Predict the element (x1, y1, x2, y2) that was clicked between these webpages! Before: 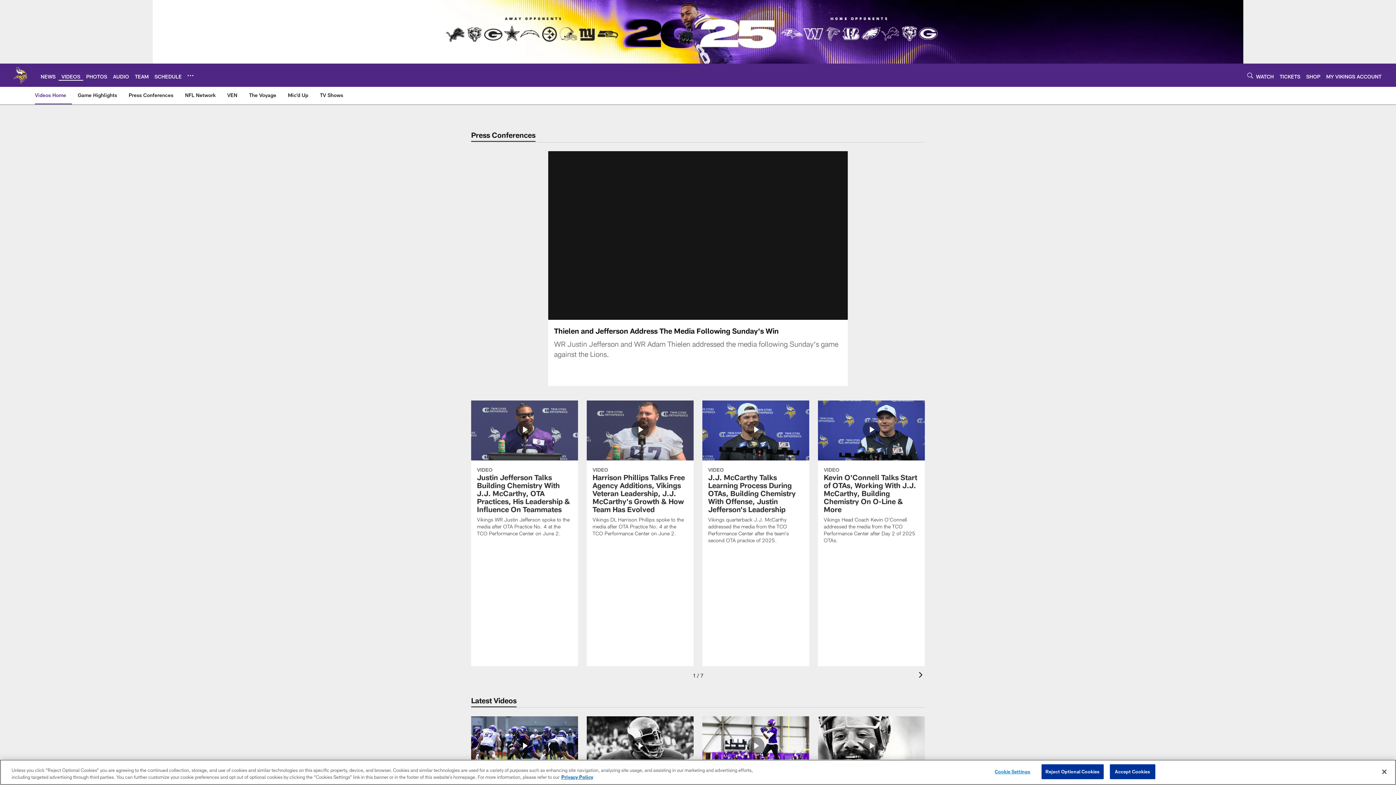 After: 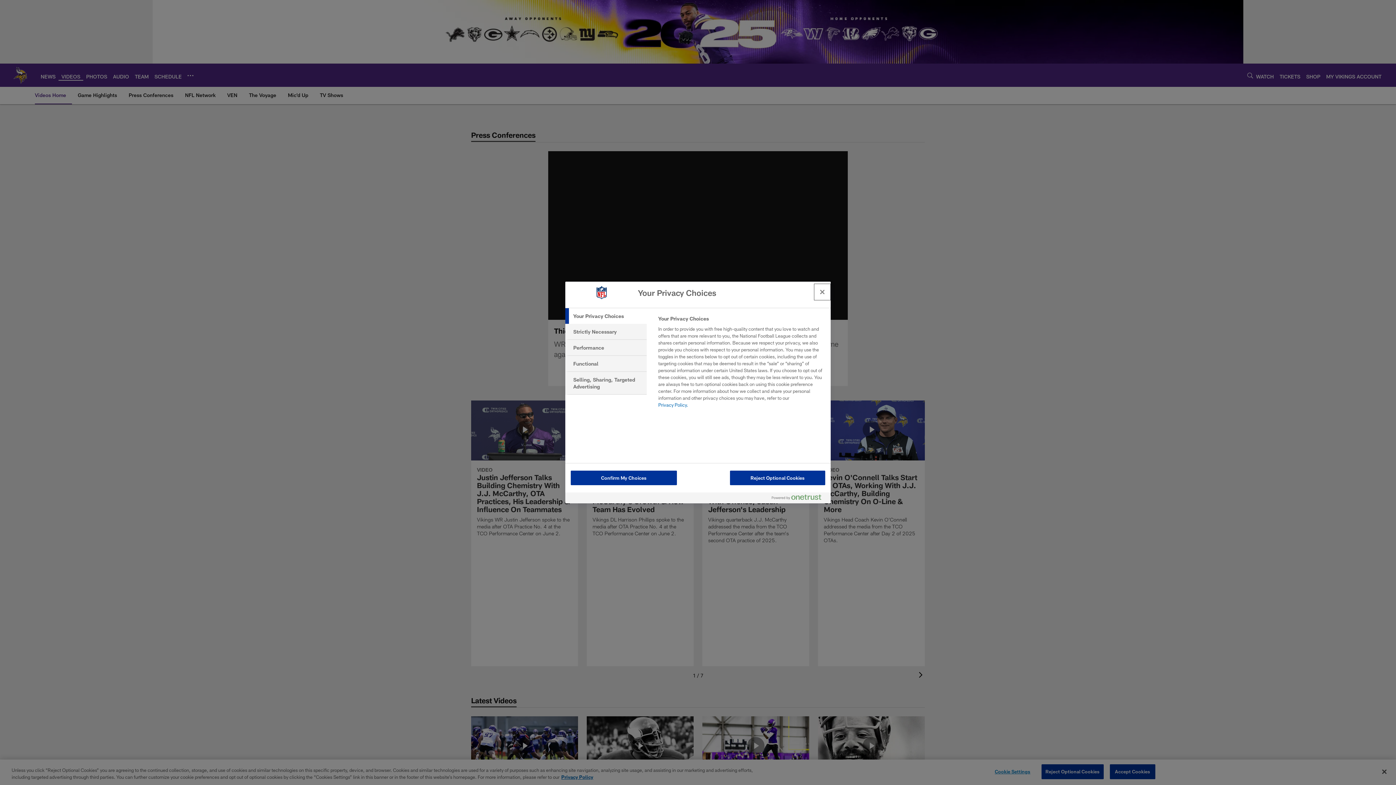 Action: label: Cookie Settings bbox: (990, 765, 1035, 779)